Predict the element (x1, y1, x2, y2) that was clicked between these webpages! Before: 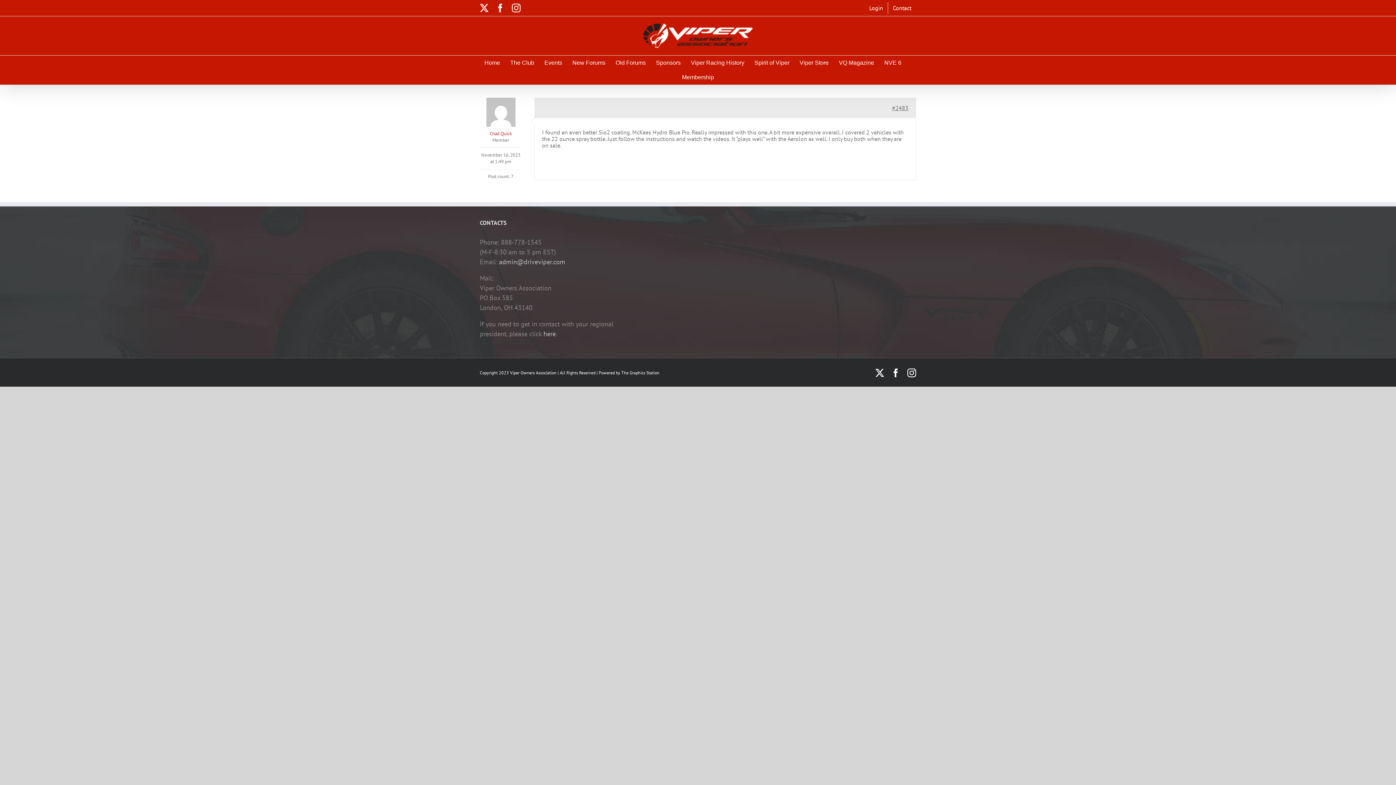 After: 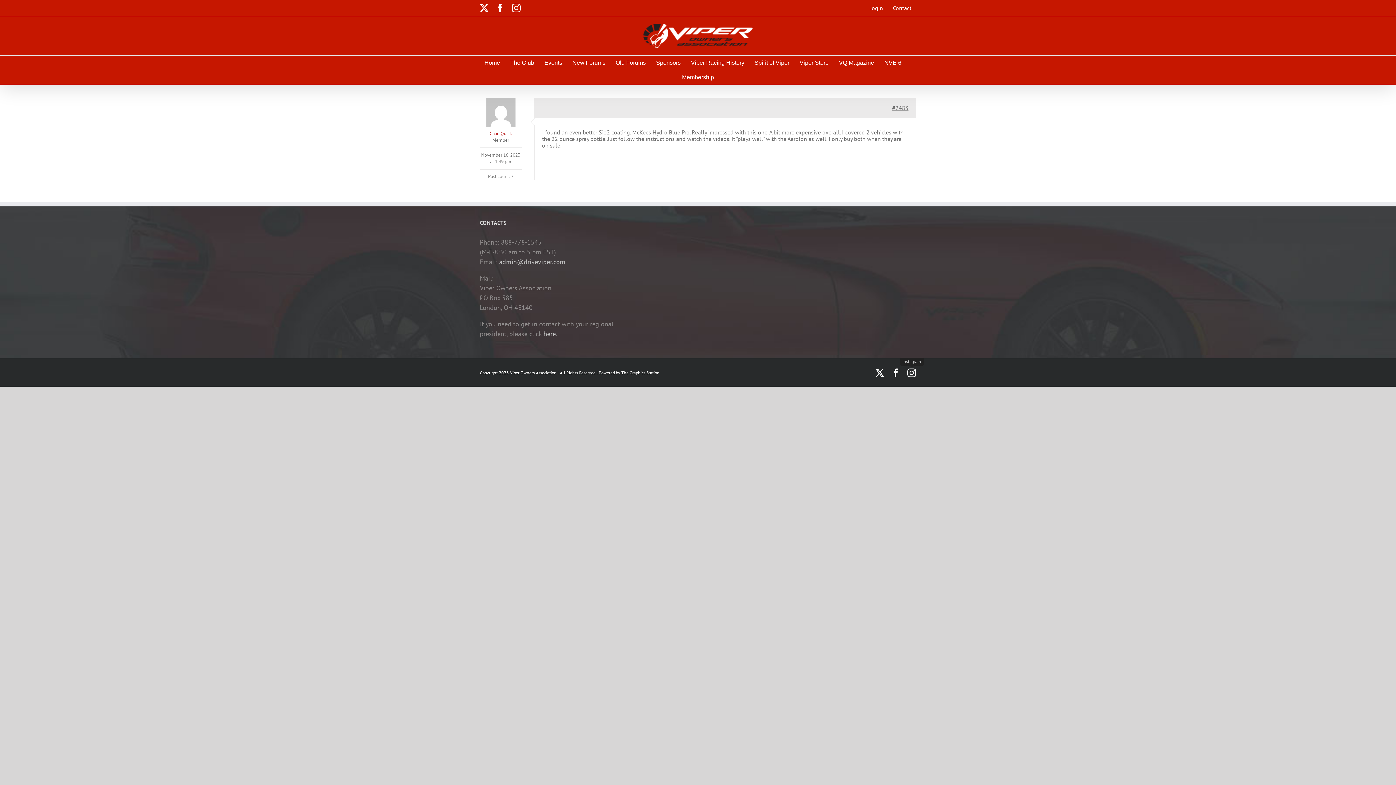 Action: label: Instagram bbox: (907, 368, 916, 377)